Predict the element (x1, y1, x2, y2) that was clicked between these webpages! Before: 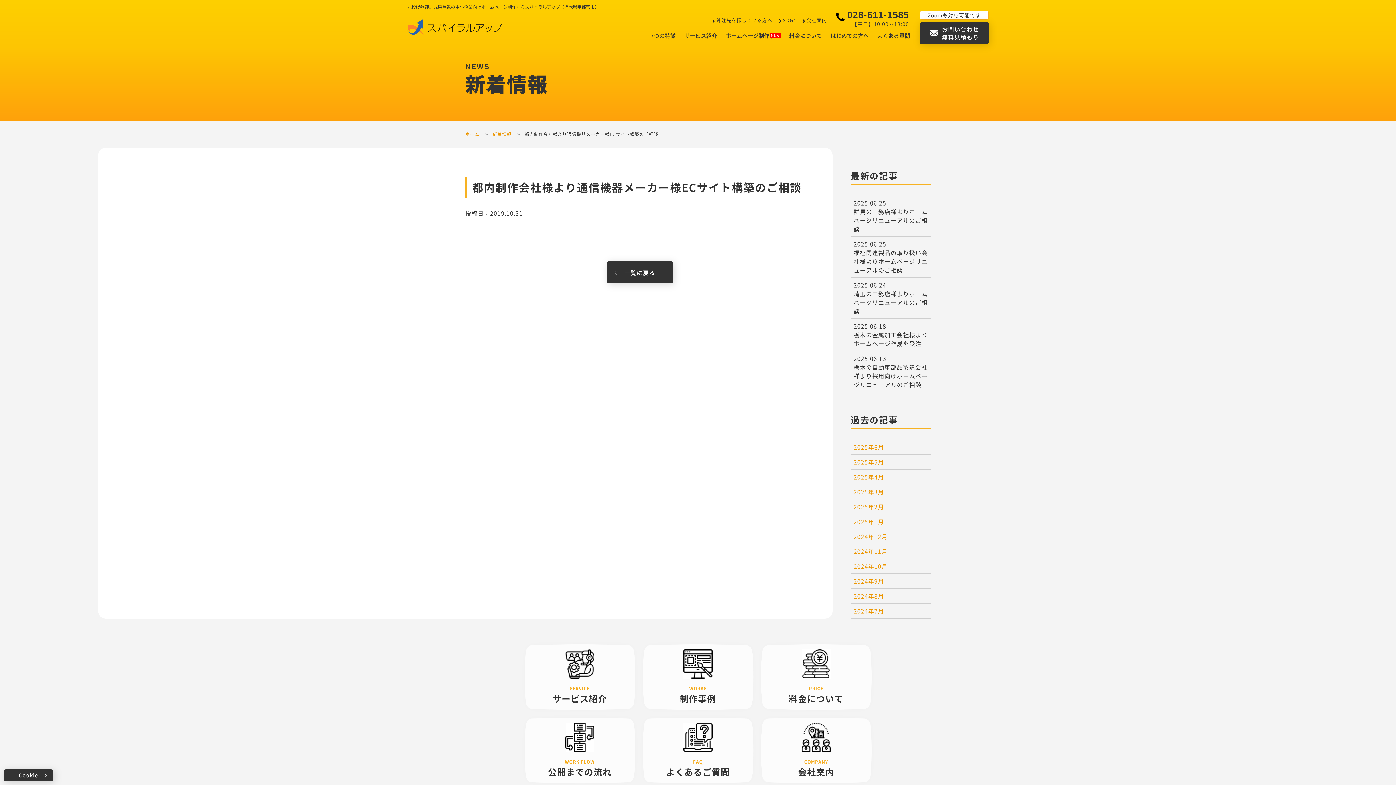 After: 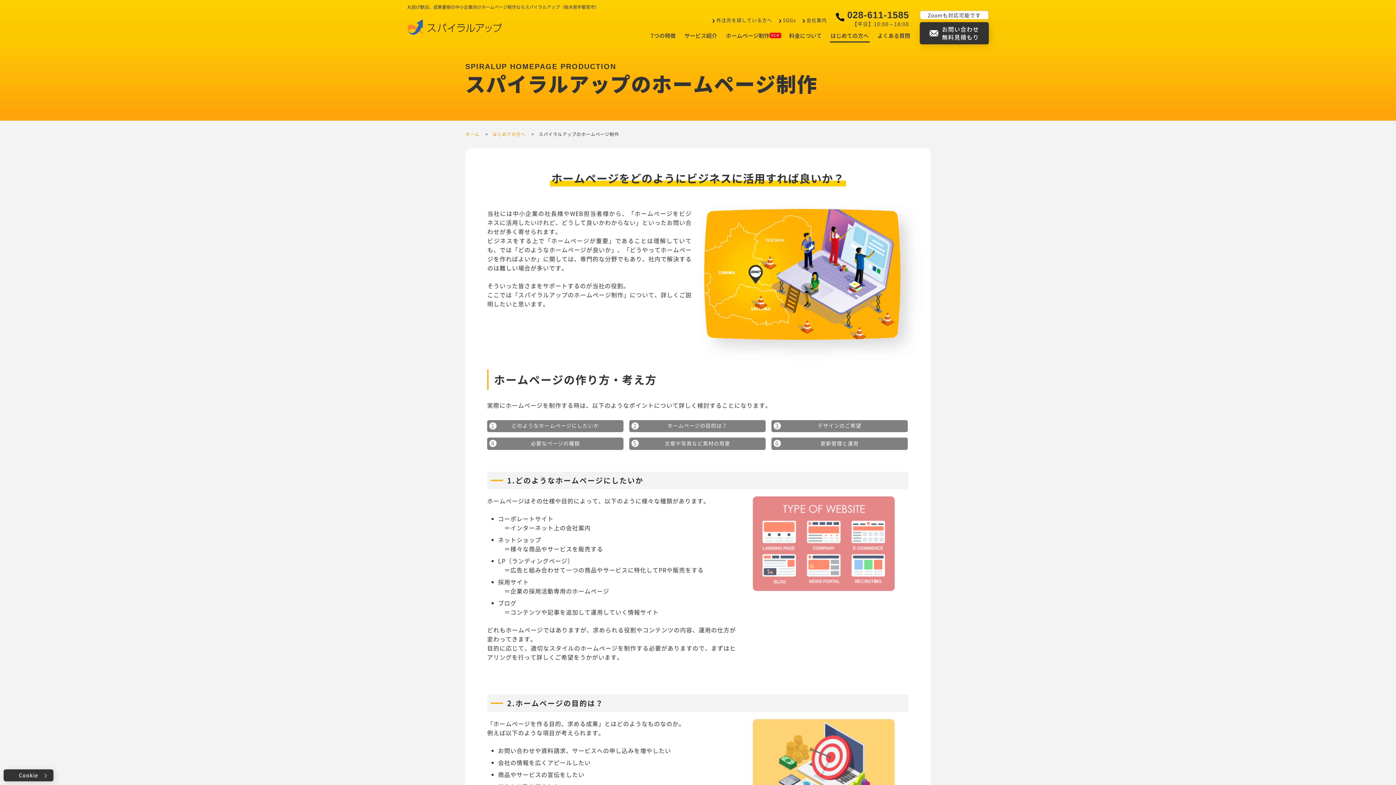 Action: bbox: (830, 30, 869, 42) label: はじめての方へ